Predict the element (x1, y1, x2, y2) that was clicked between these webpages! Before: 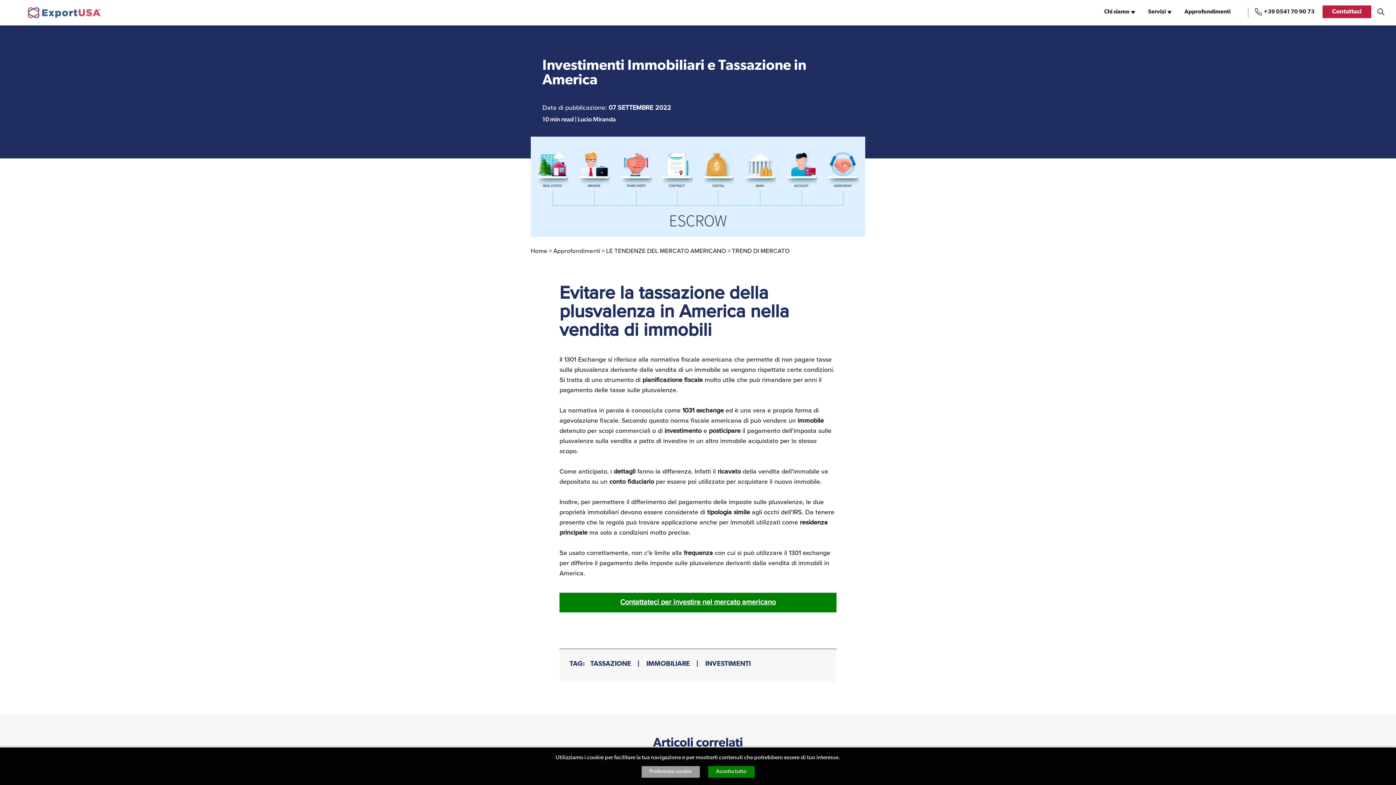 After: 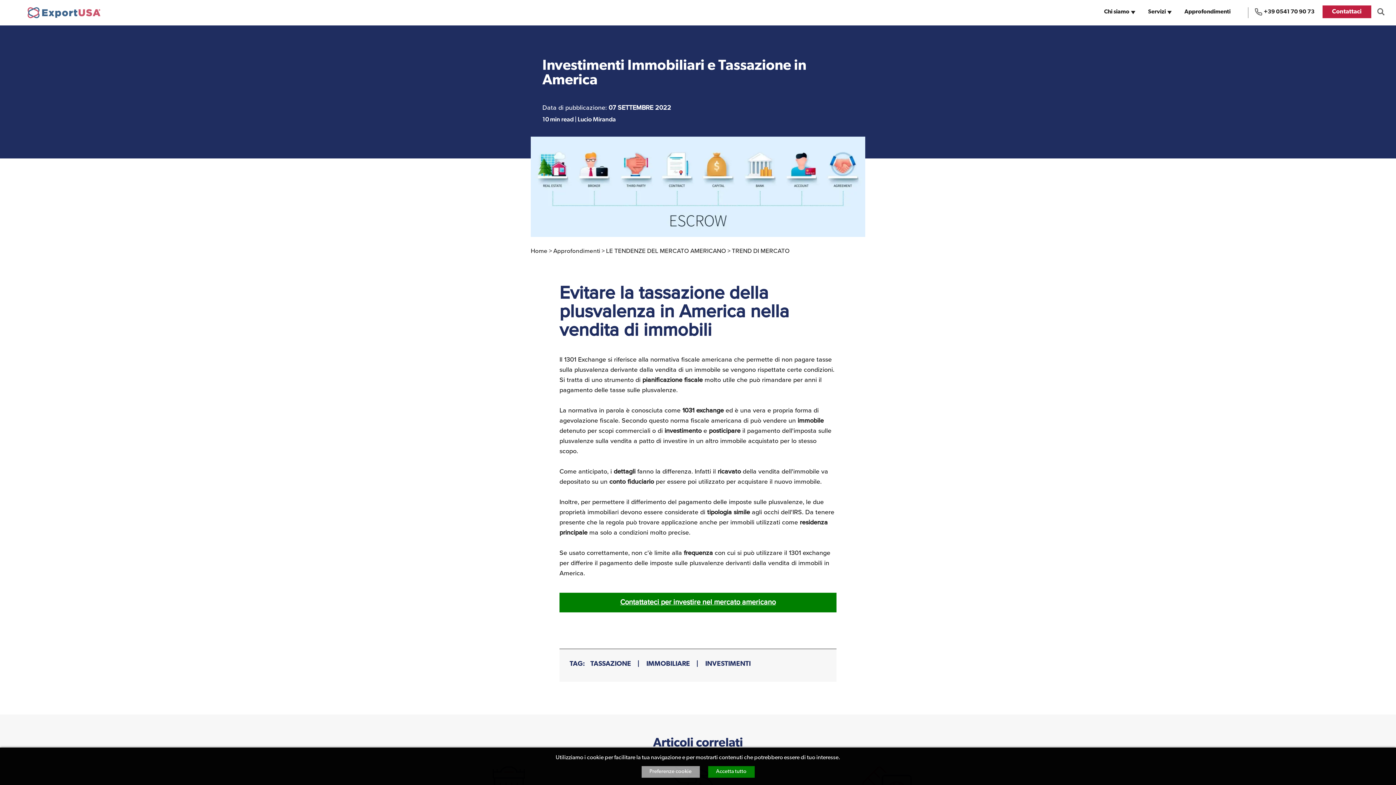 Action: bbox: (732, 247, 789, 254) label: TREND DI MERCATO